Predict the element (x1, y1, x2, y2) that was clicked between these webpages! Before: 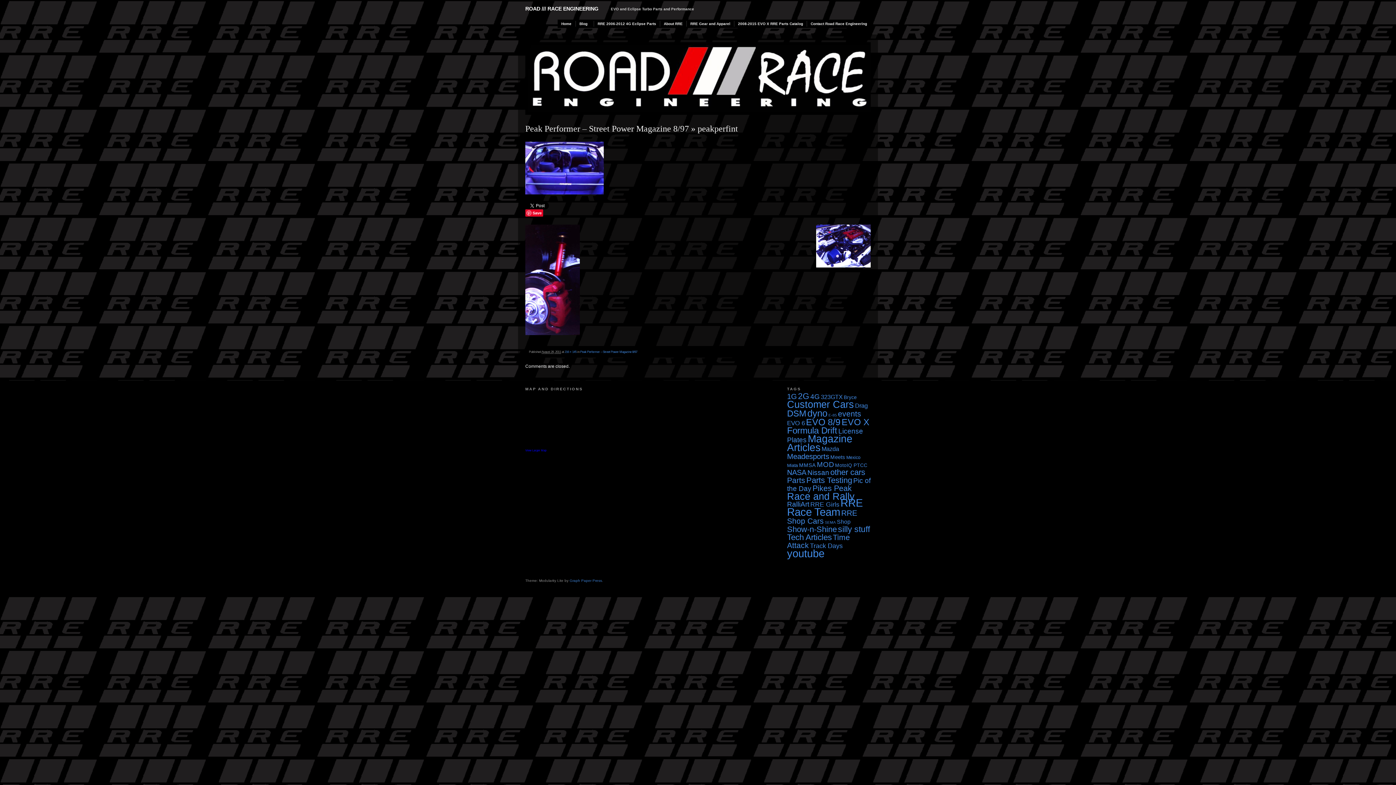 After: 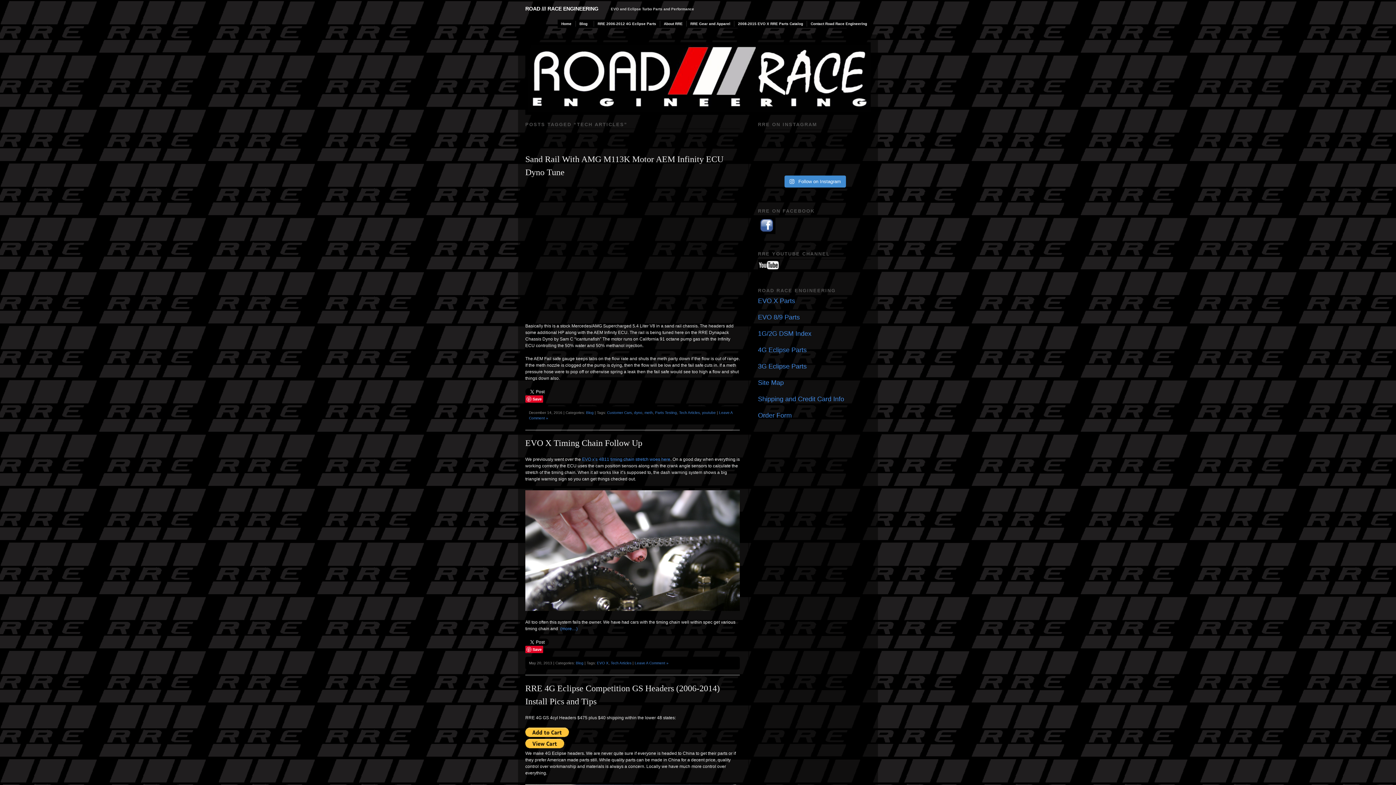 Action: bbox: (787, 533, 832, 542) label: Tech Articles (21 items)